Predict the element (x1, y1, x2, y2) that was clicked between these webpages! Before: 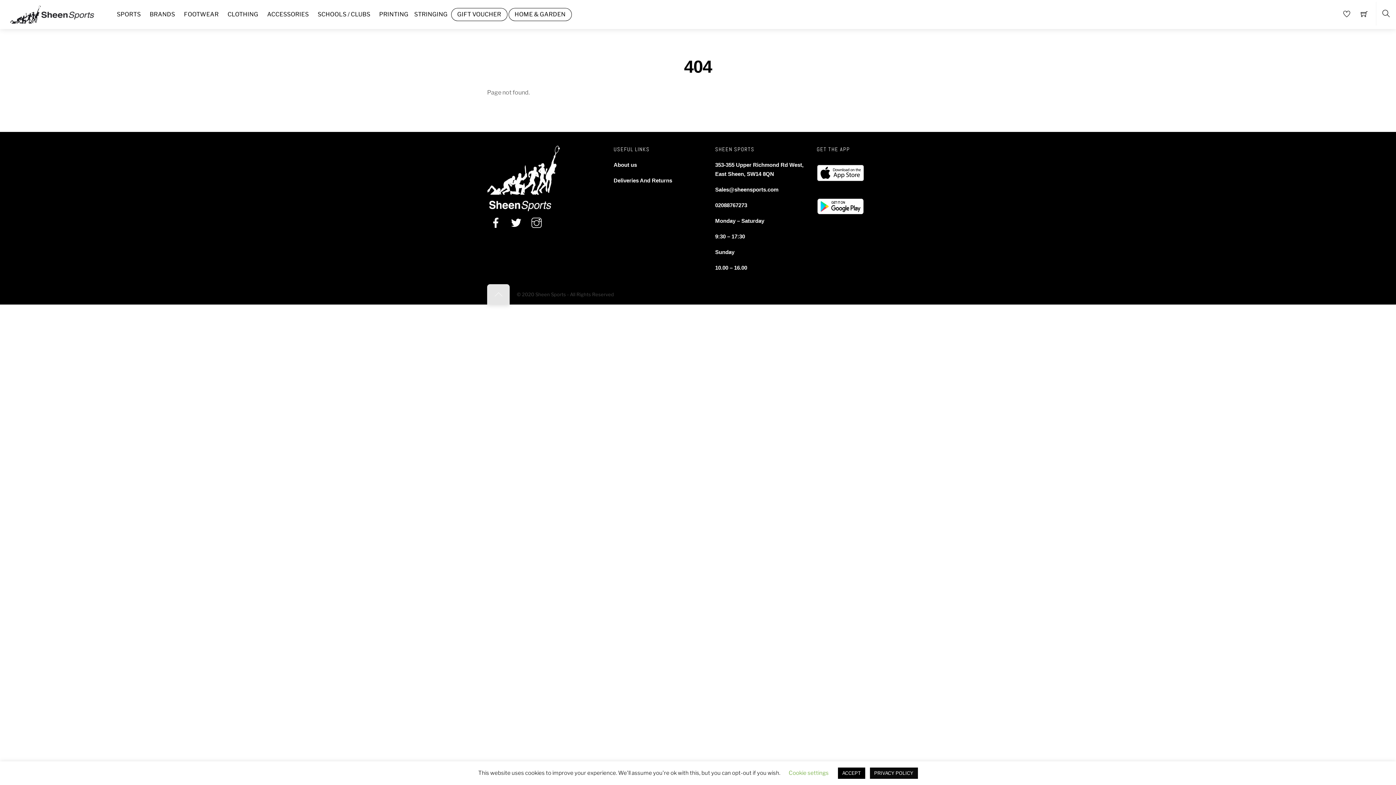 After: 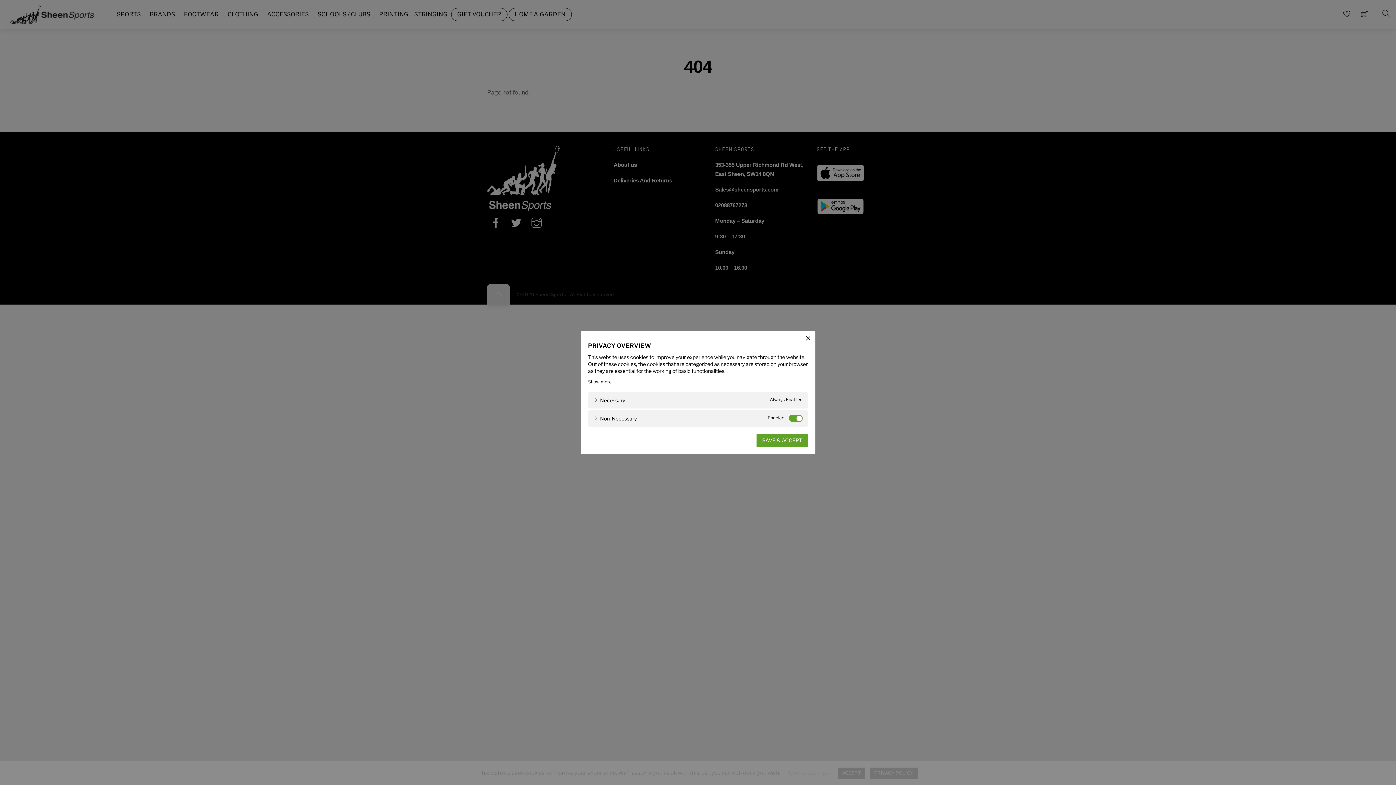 Action: bbox: (788, 770, 828, 776) label: Cookie settings